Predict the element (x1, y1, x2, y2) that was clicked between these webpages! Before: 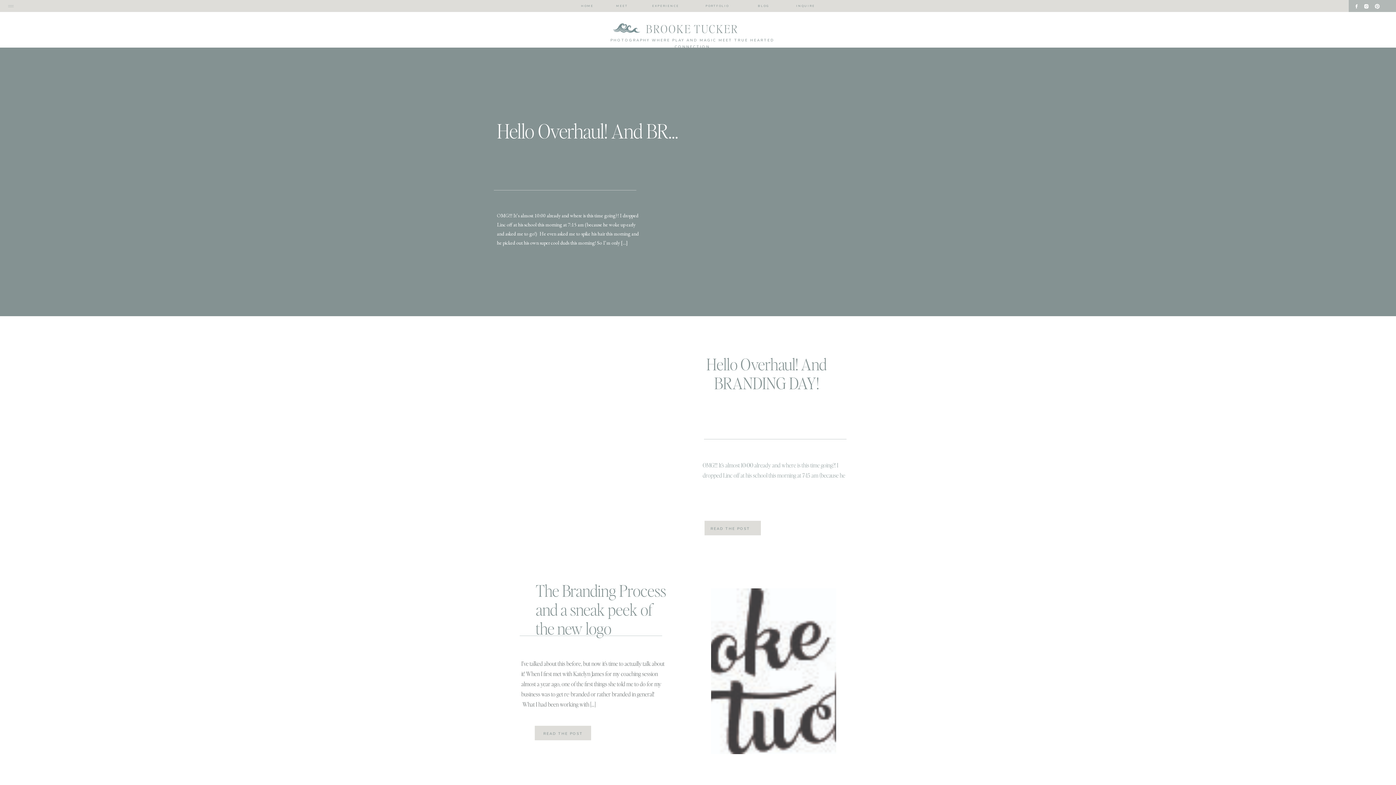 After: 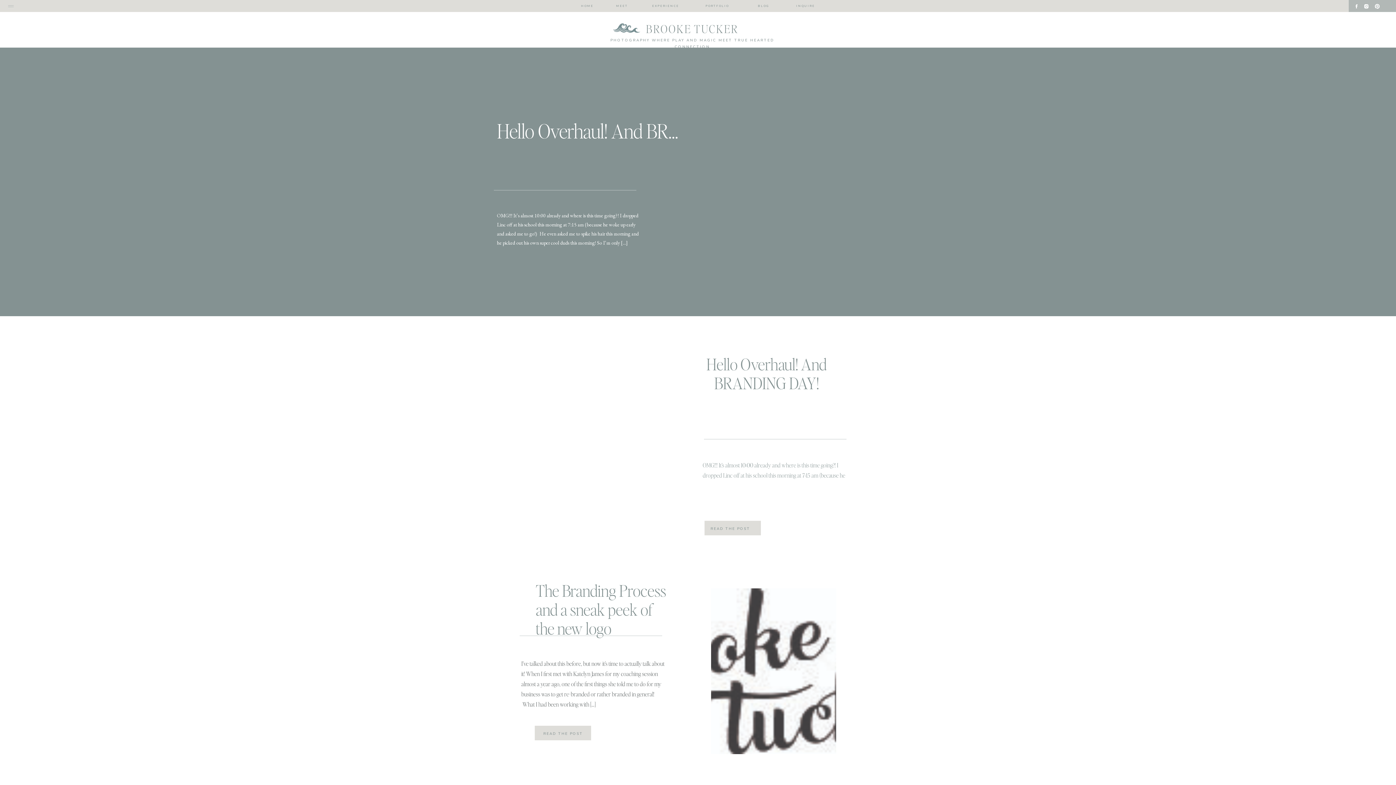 Action: label: BLOG bbox: (752, 3, 774, 10)